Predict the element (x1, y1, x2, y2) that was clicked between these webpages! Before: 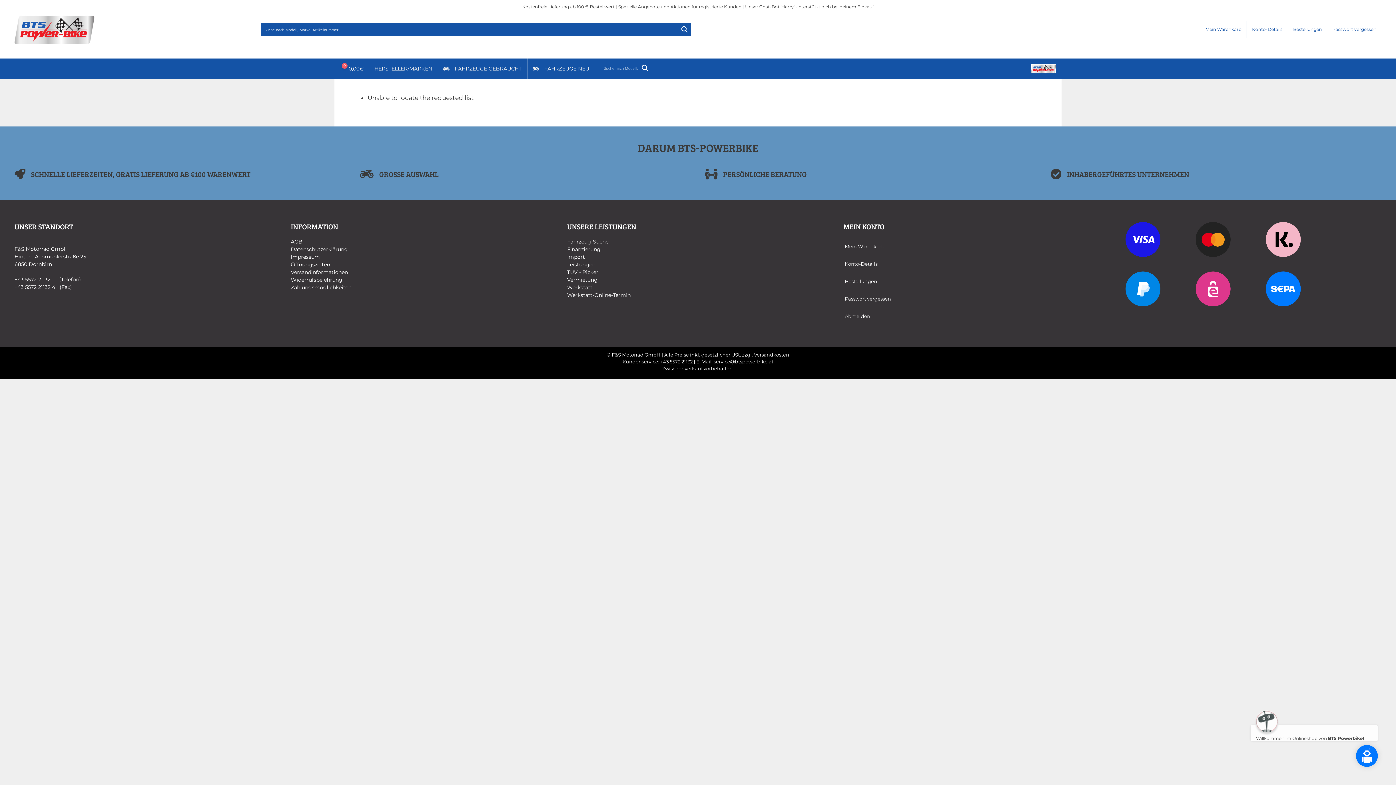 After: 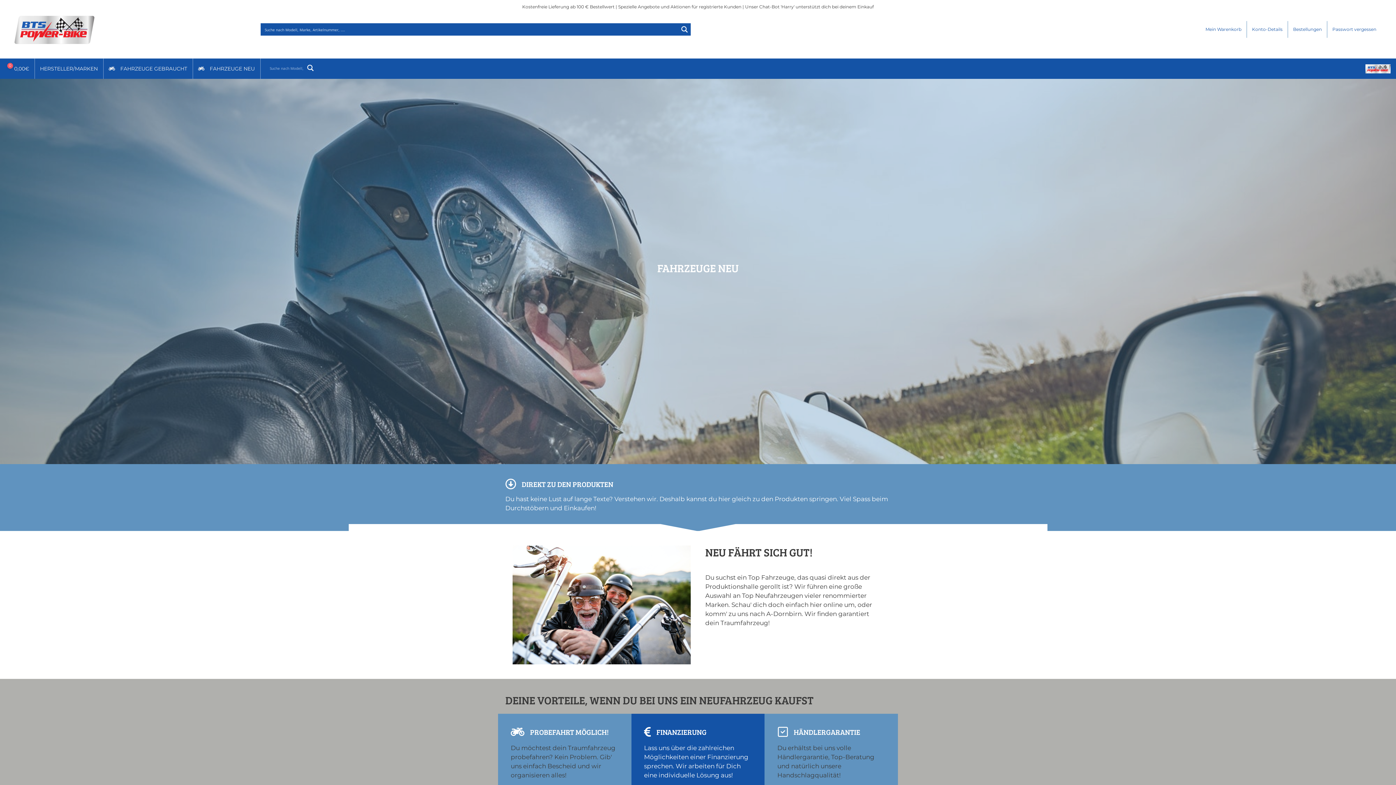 Action: label: 	FAHRZEUGE NEU bbox: (527, 58, 594, 78)